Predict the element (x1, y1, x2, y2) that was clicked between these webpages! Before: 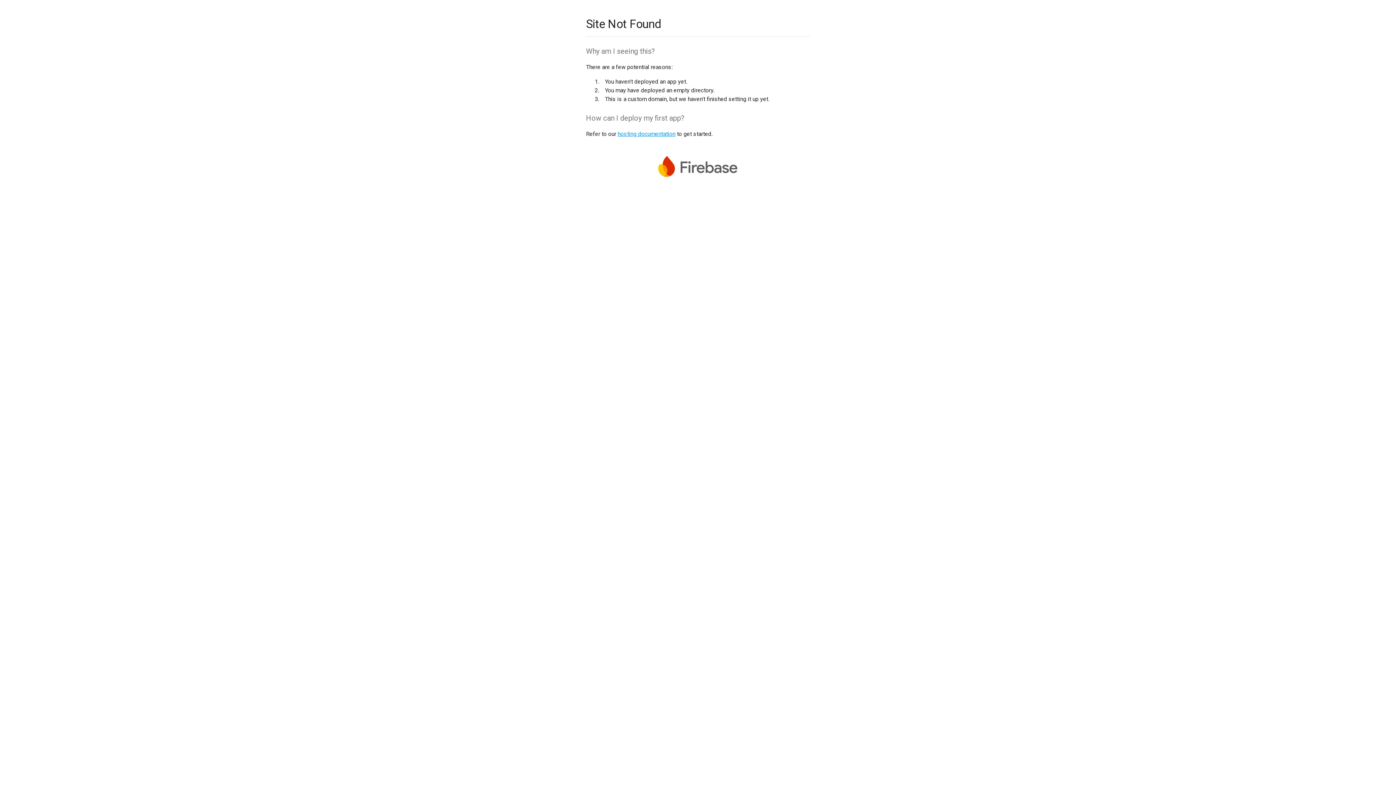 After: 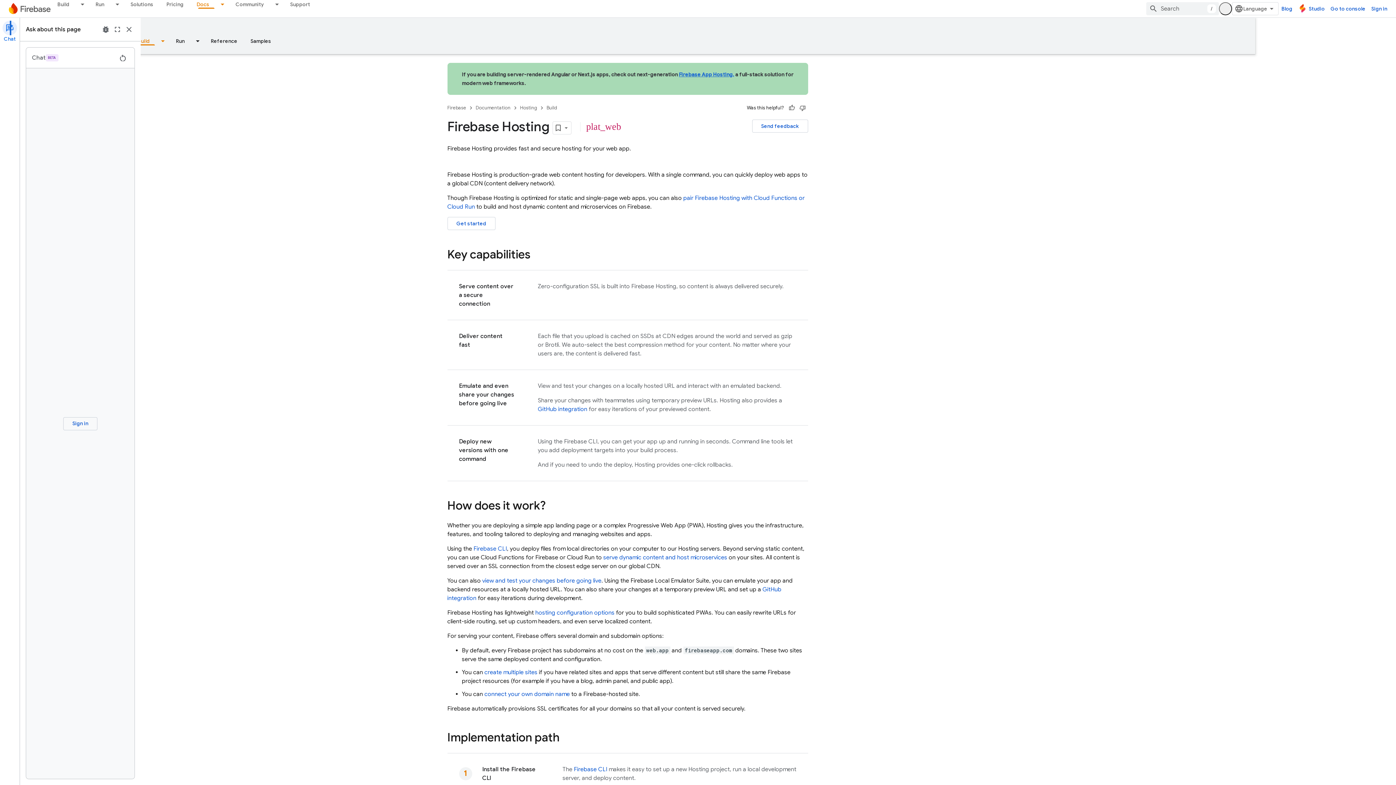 Action: bbox: (617, 130, 675, 137) label: hosting documentation